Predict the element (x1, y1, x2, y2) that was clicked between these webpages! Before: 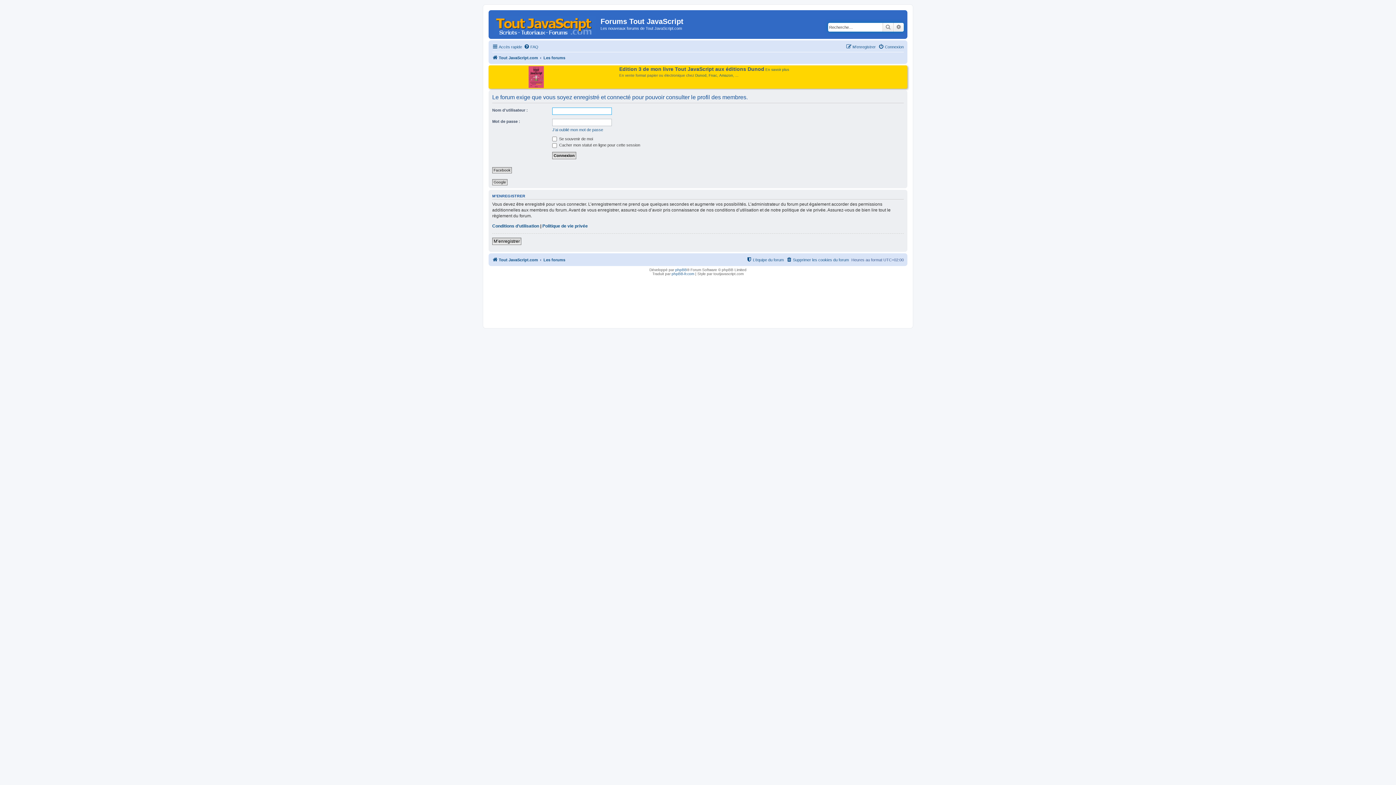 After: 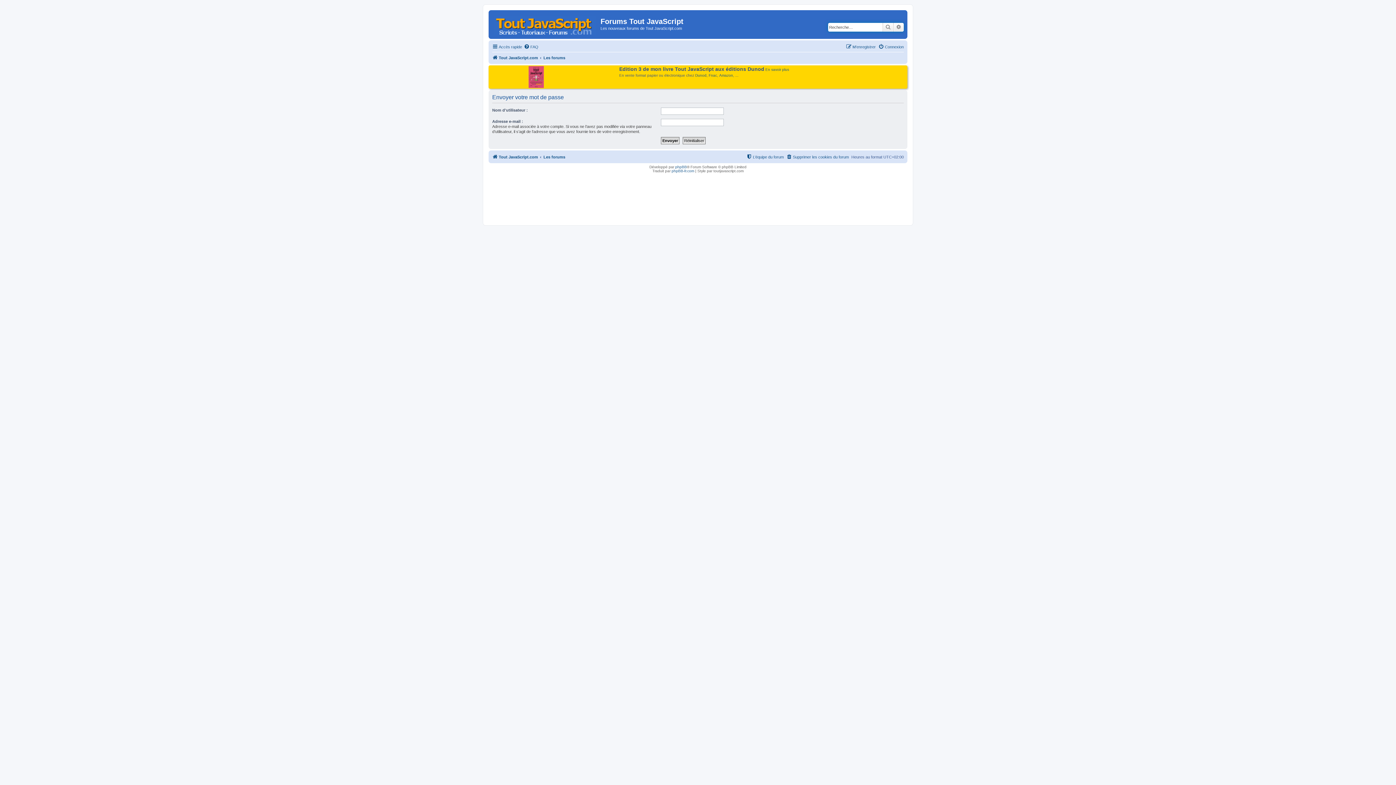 Action: bbox: (552, 127, 603, 132) label: J’ai oublié mon mot de passe